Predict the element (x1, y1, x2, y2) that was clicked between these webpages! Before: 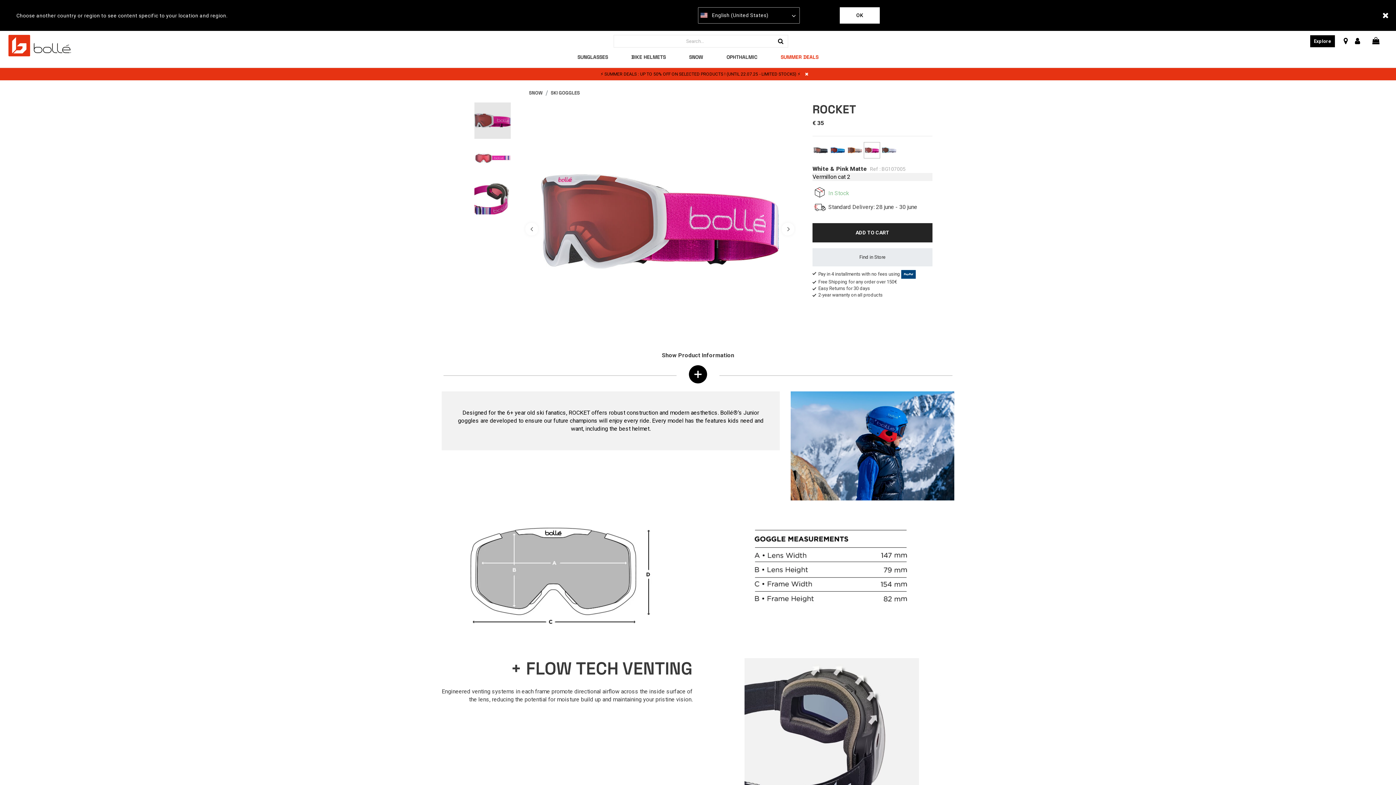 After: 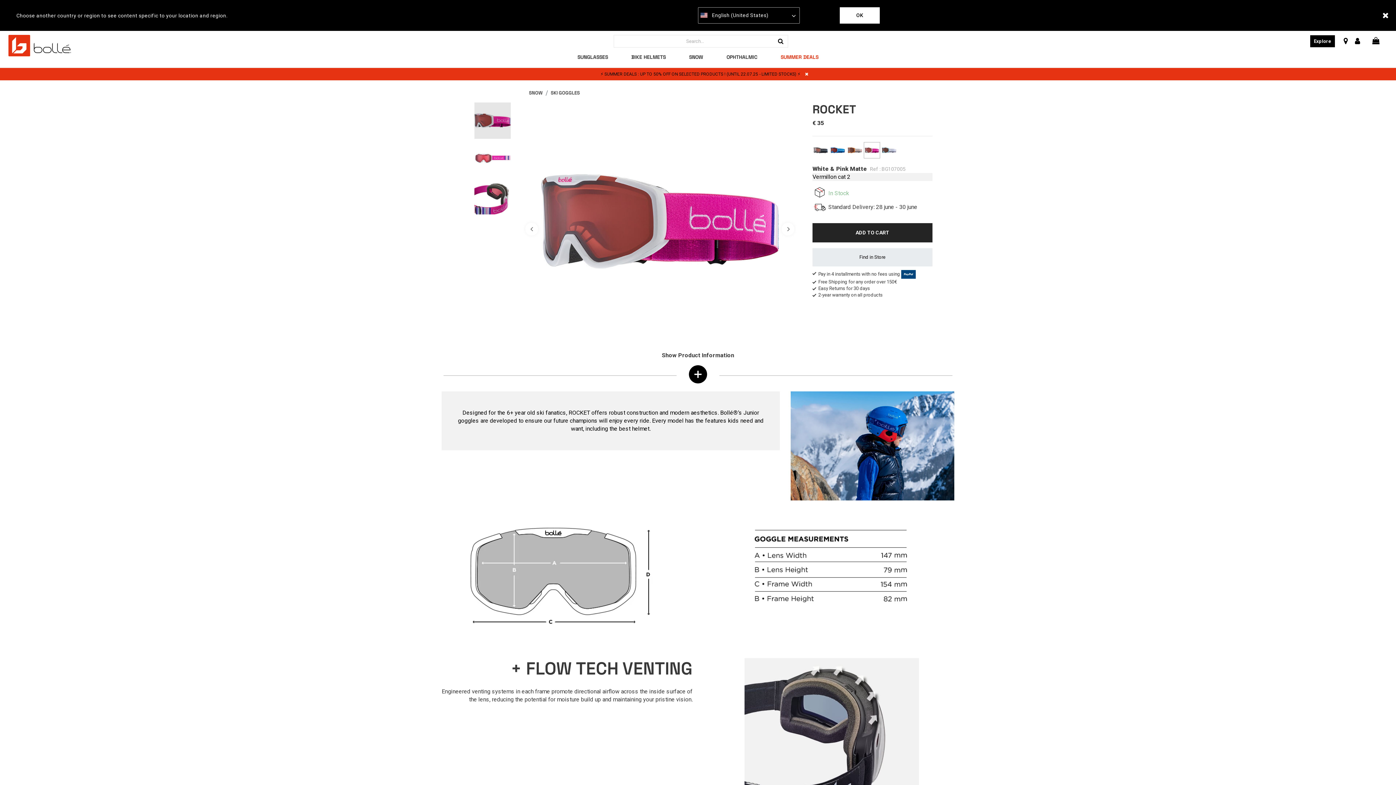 Action: label: Find in Store bbox: (859, 254, 885, 260)